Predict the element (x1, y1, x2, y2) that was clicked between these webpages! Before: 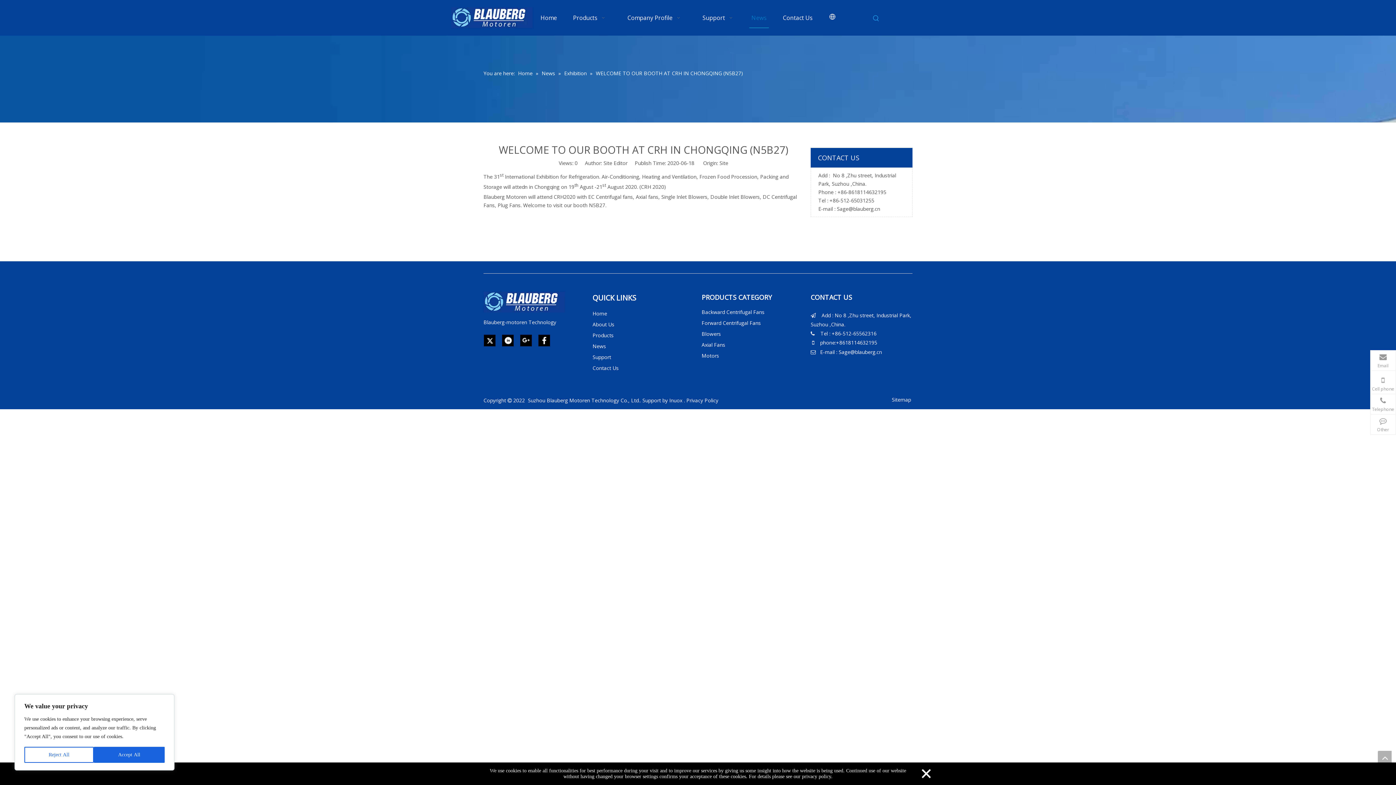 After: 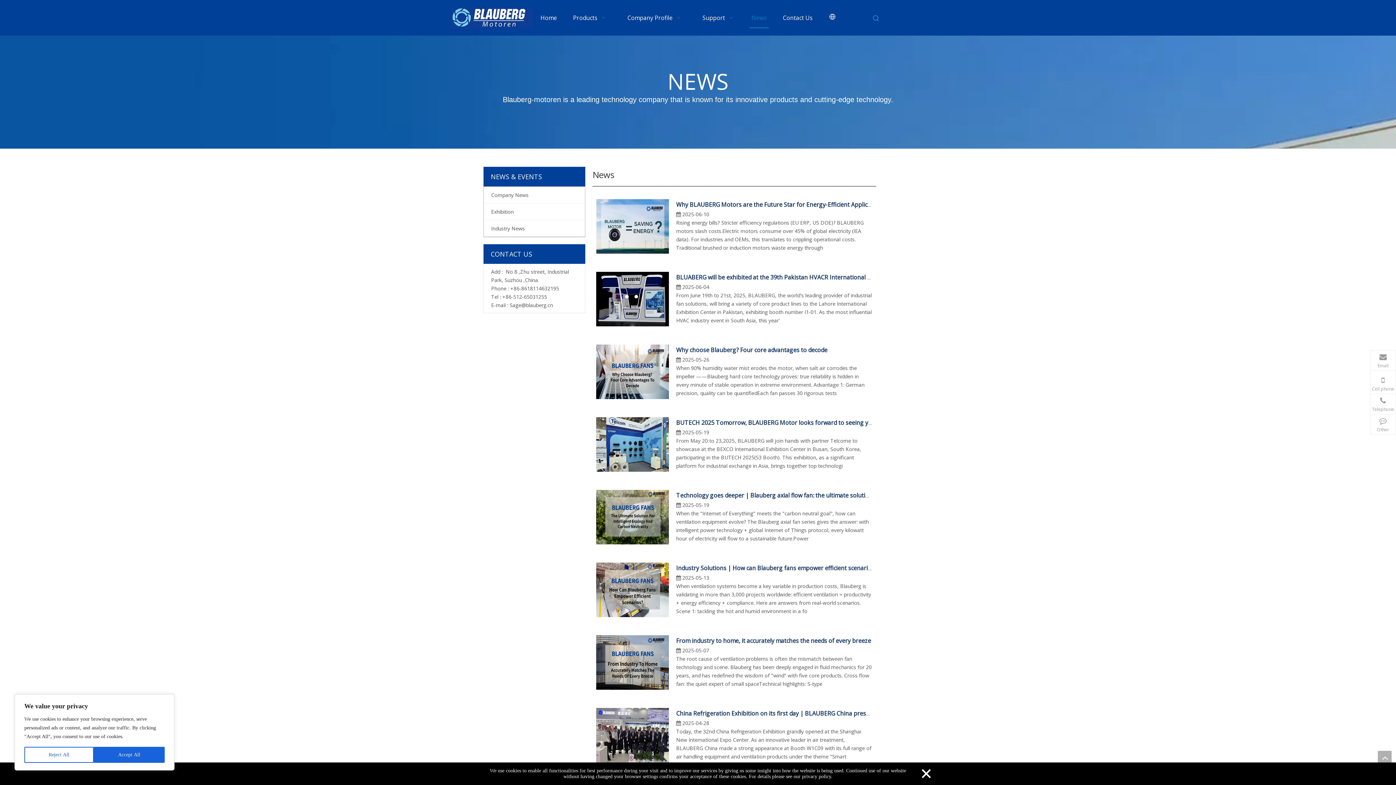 Action: label: News bbox: (592, 343, 606, 349)